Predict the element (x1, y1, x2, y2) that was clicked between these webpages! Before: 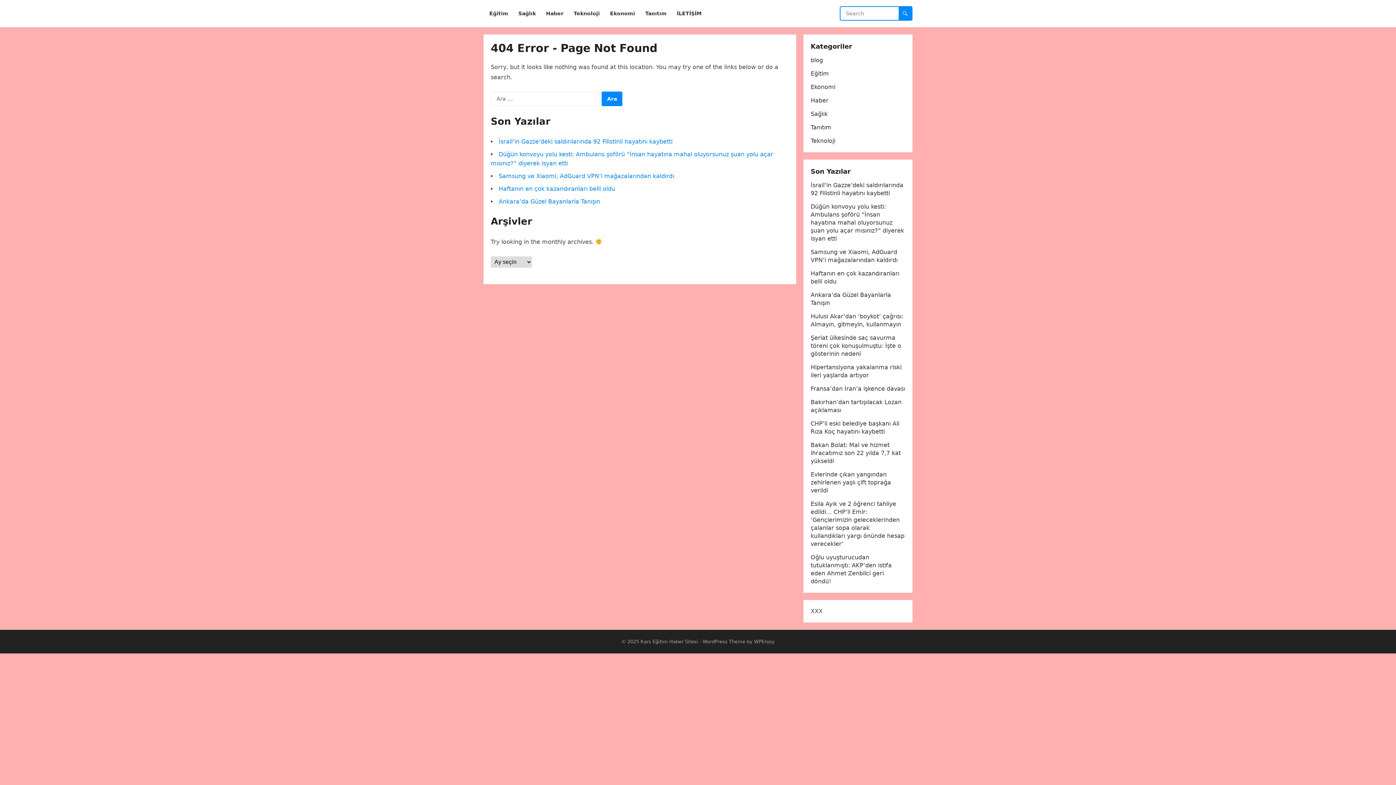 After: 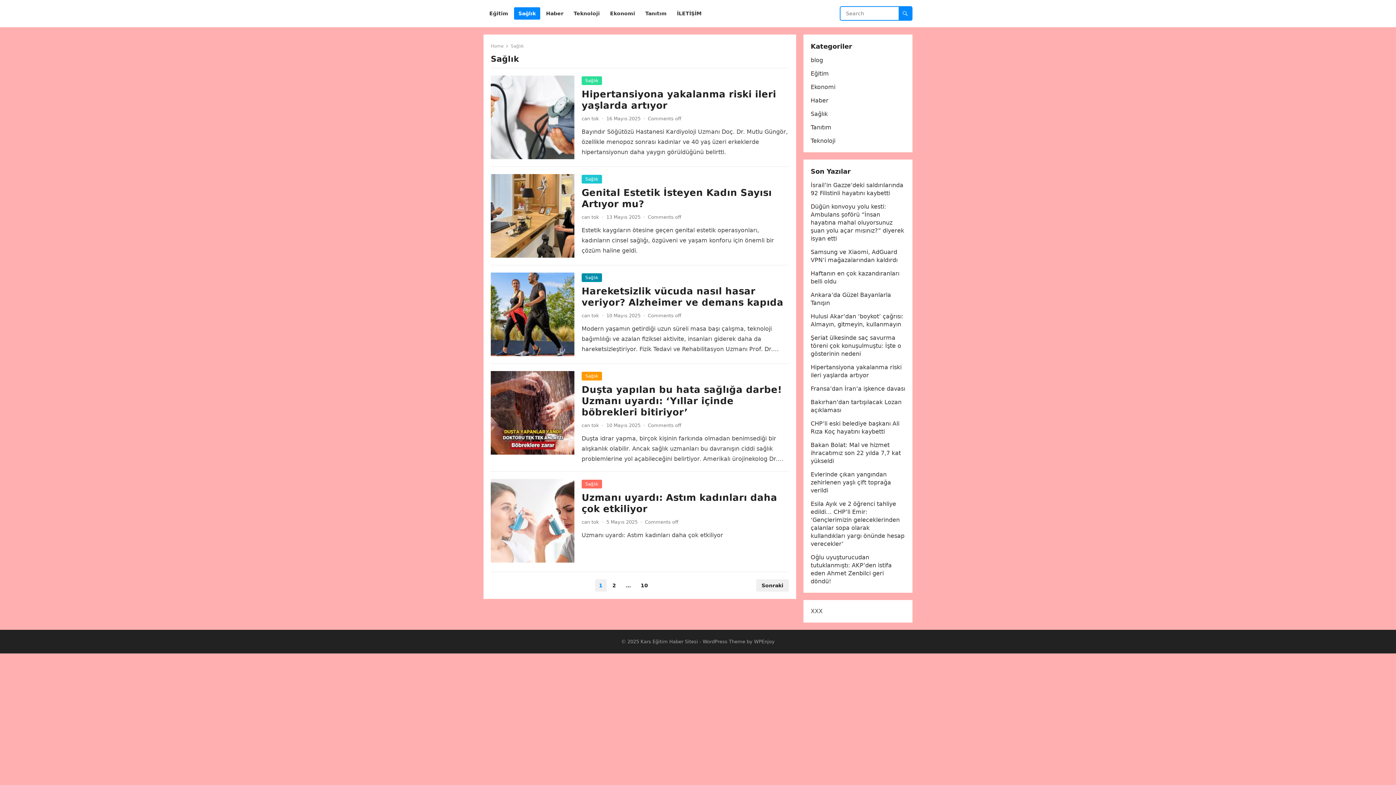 Action: label: Sağlık bbox: (810, 110, 828, 117)